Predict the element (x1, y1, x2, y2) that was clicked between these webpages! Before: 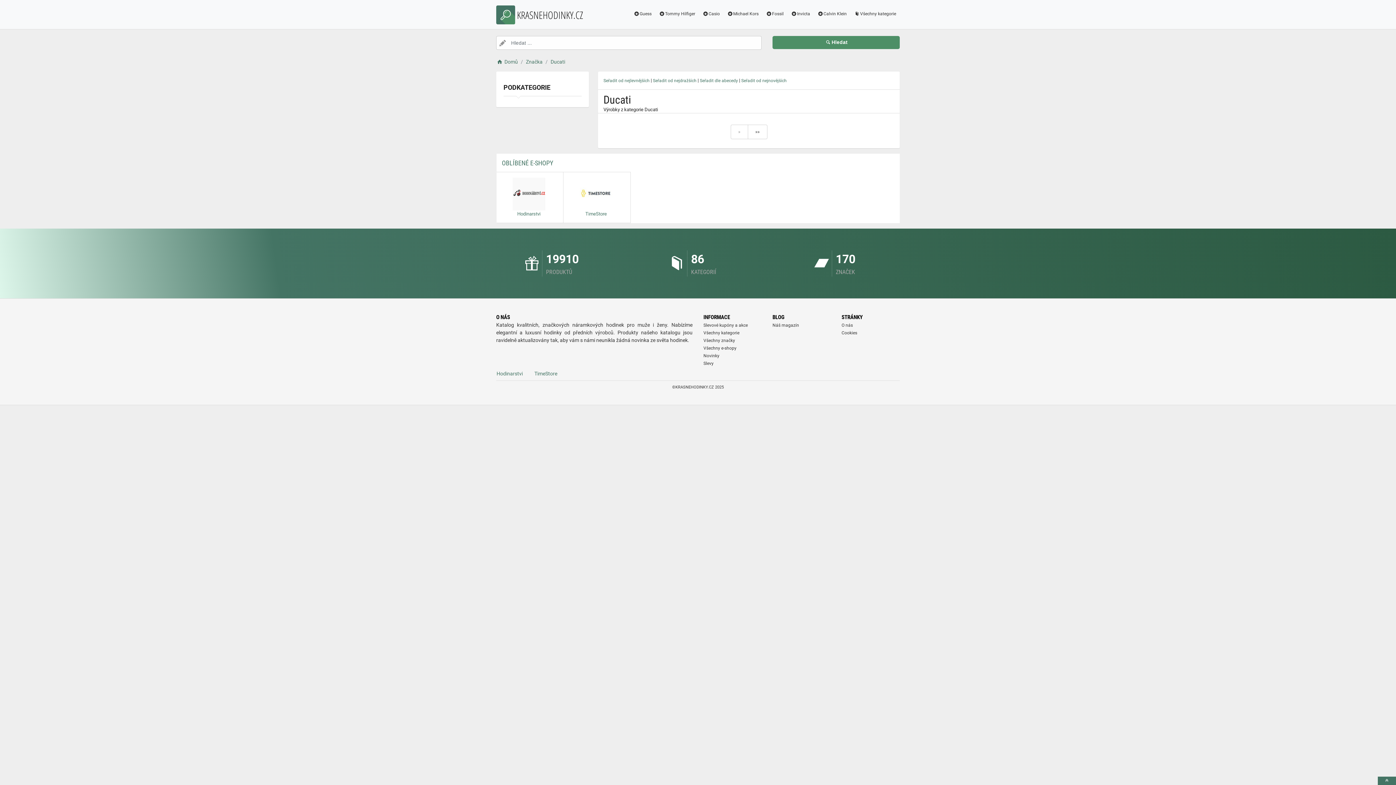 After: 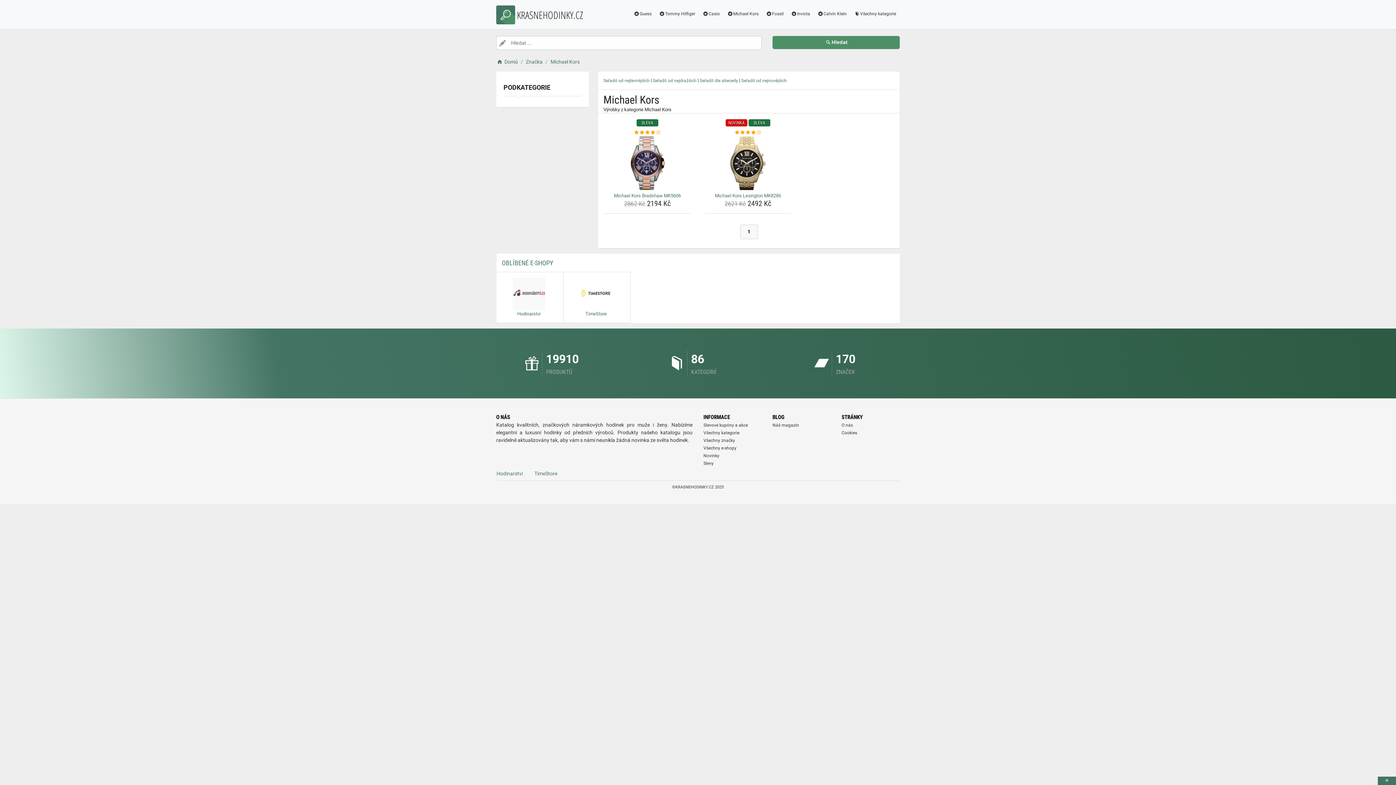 Action: bbox: (723, 7, 762, 21) label: Michael Kors